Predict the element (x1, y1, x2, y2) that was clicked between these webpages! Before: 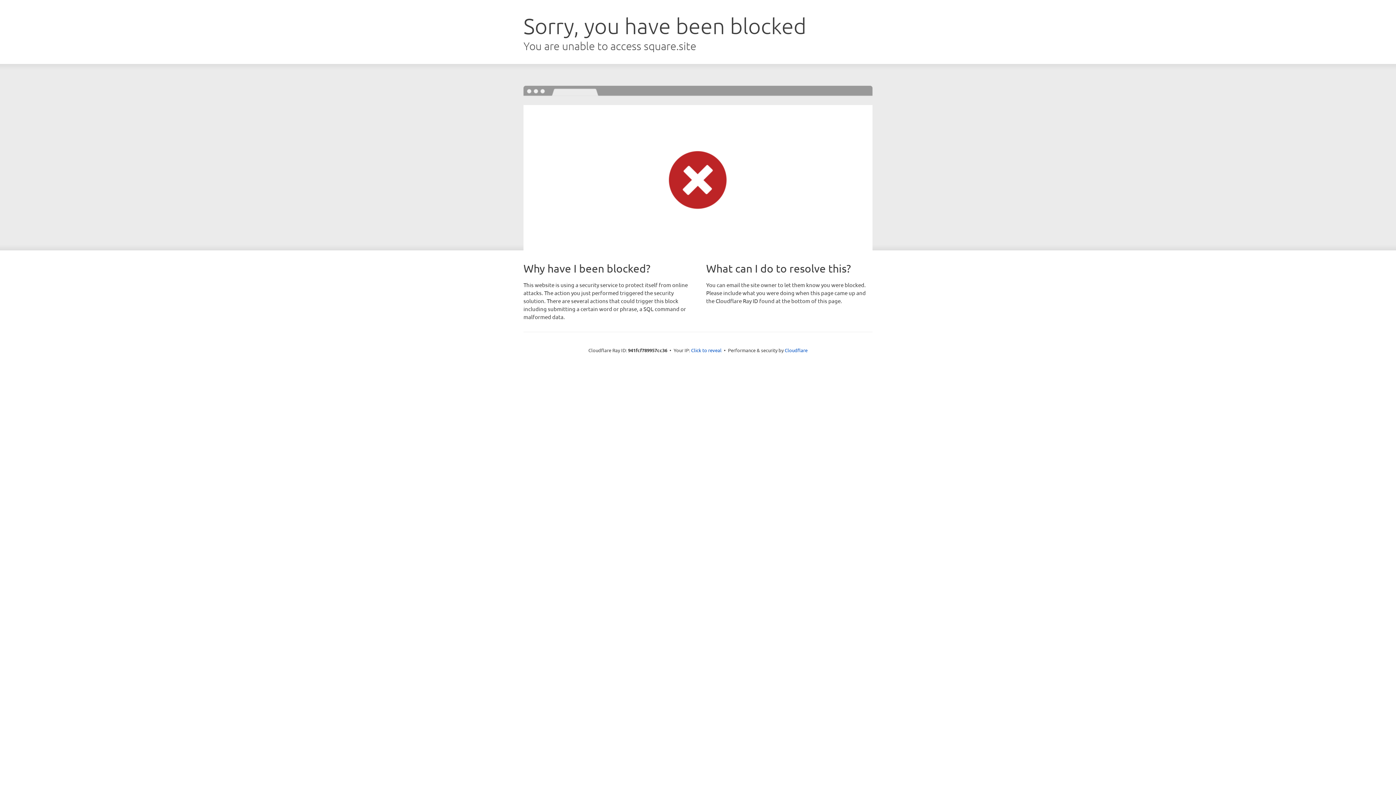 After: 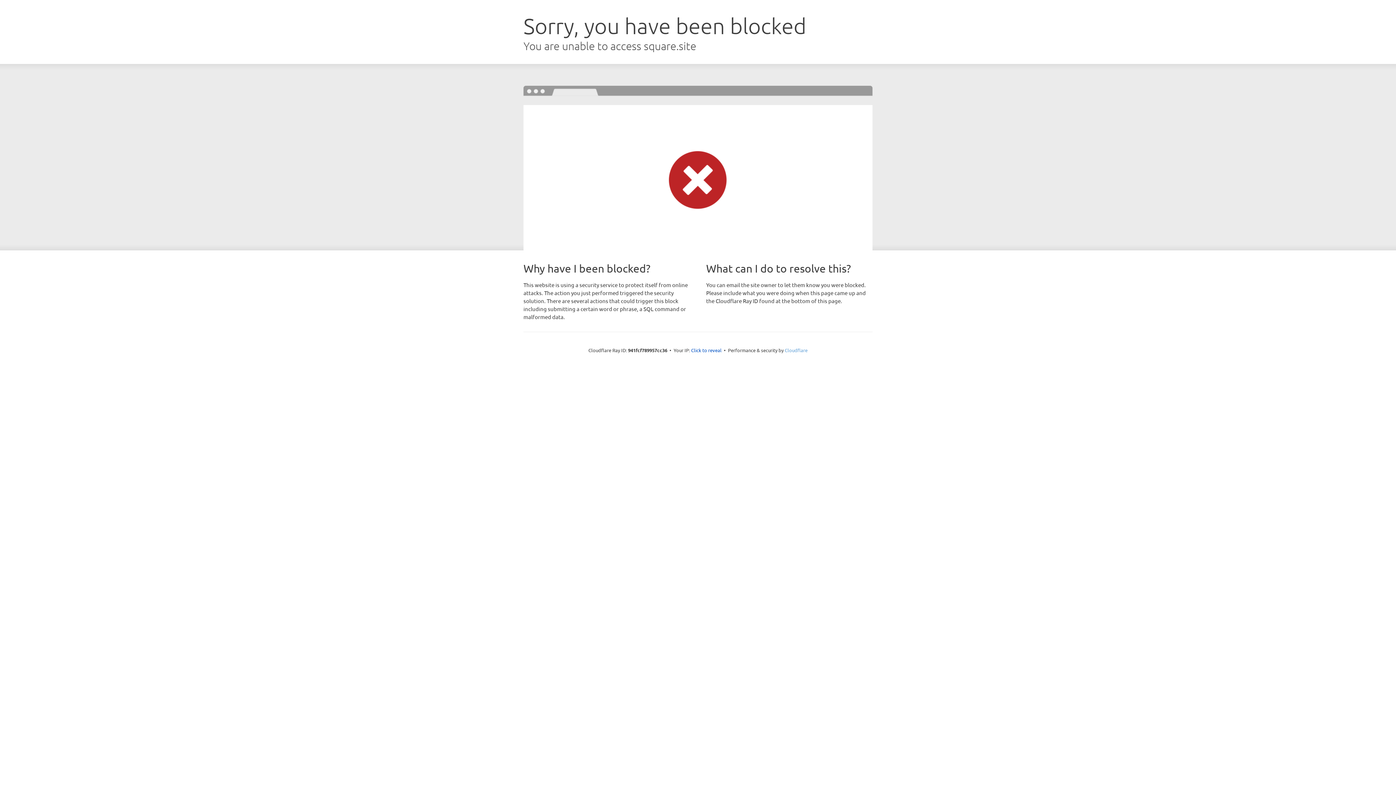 Action: bbox: (784, 347, 807, 353) label: Cloudflare